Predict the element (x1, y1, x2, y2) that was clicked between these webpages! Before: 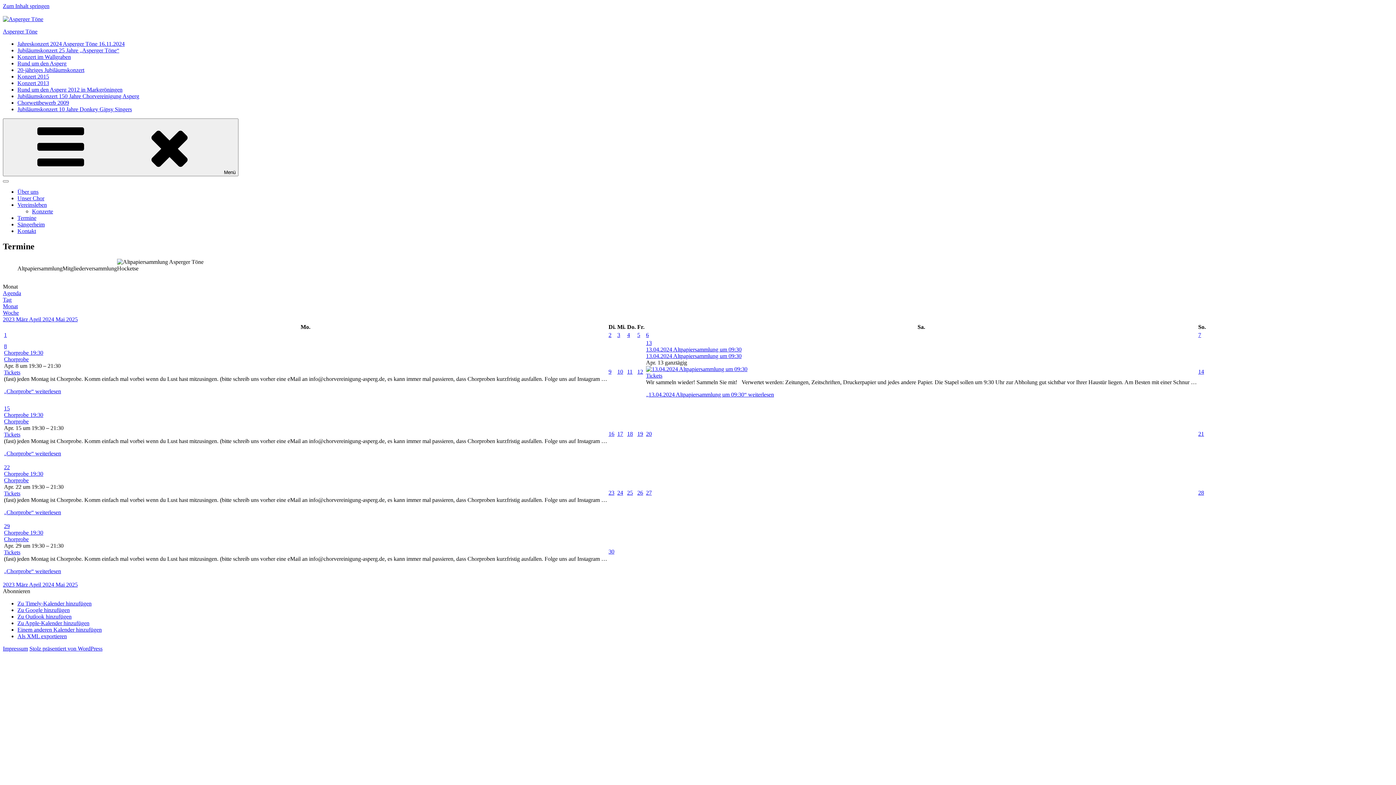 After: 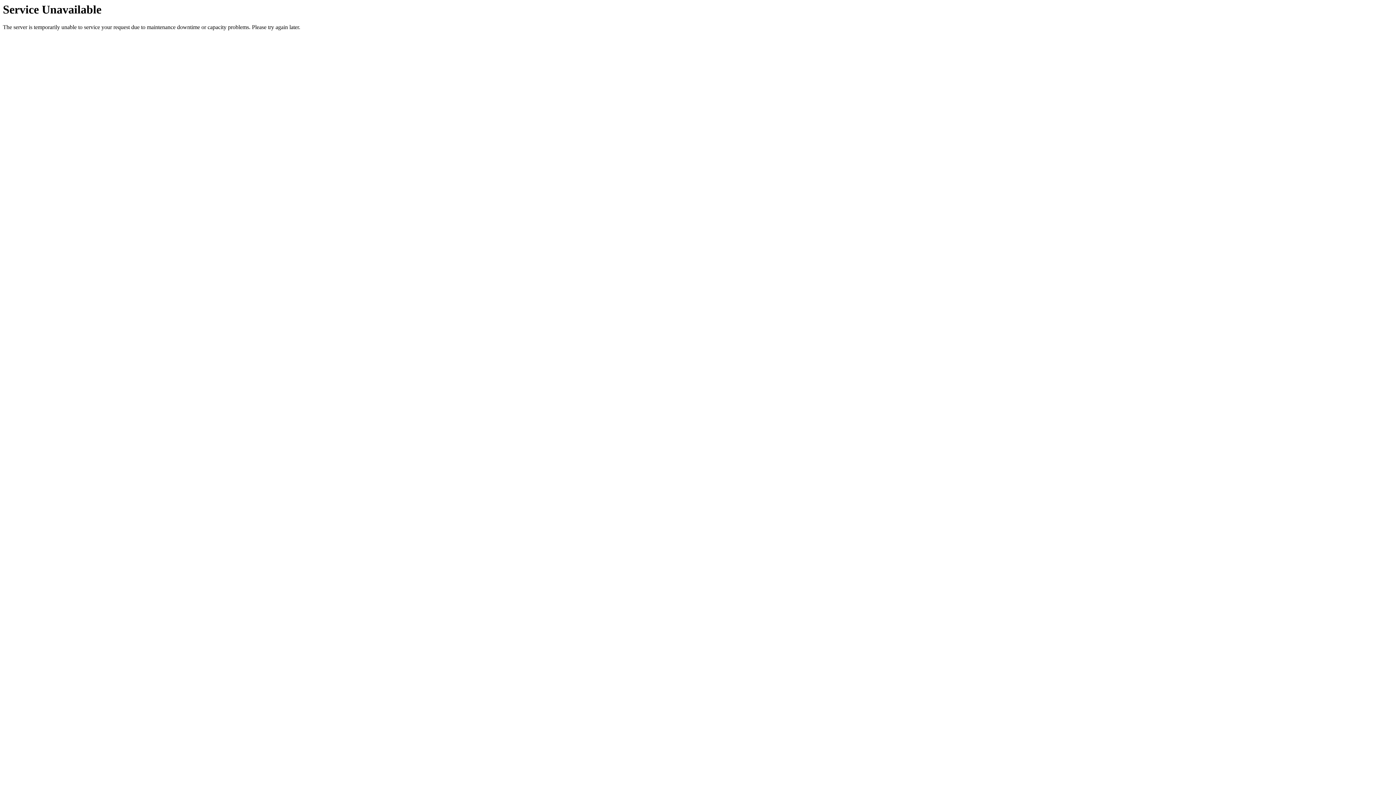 Action: label: 30 bbox: (608, 548, 614, 554)